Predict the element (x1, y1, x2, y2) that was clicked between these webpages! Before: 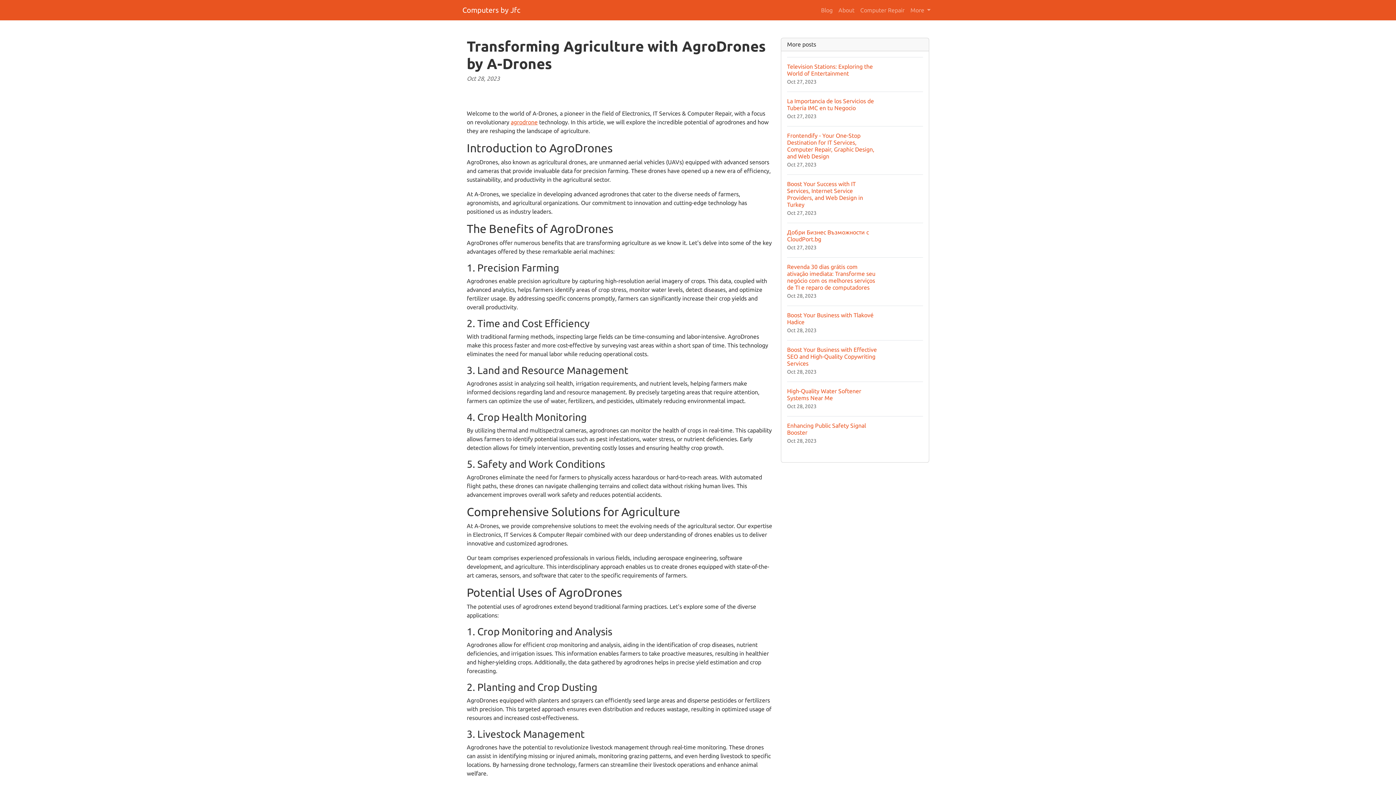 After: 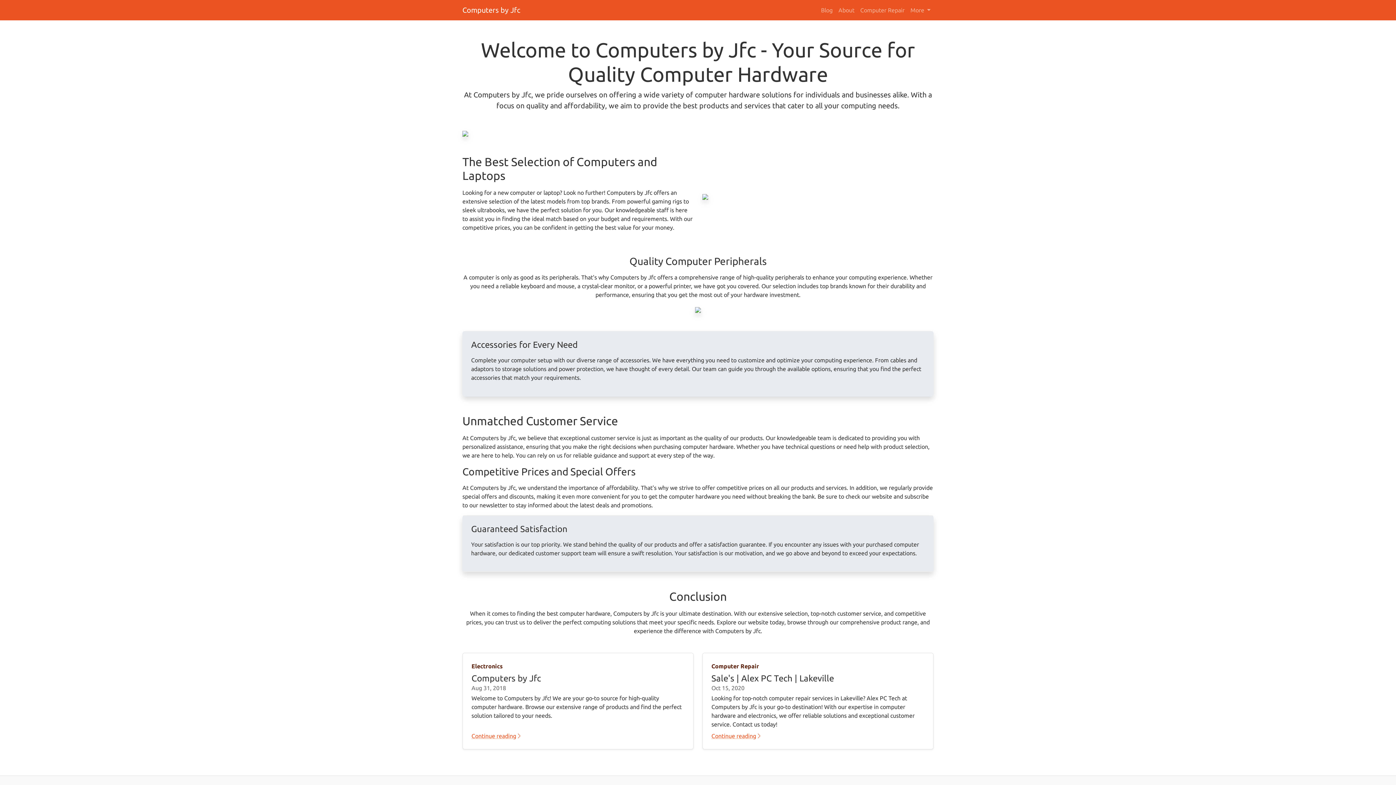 Action: label: Computers by Jfc bbox: (462, 2, 520, 17)